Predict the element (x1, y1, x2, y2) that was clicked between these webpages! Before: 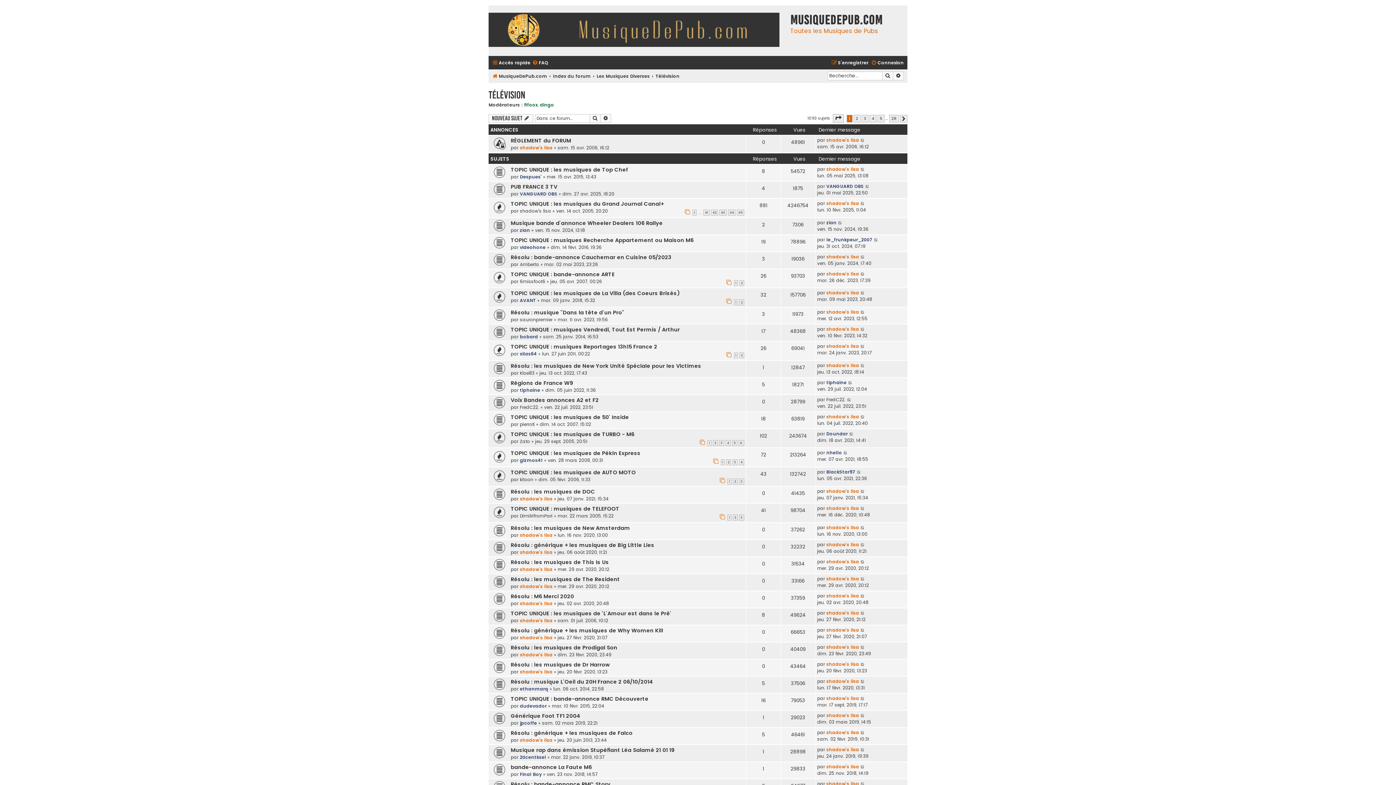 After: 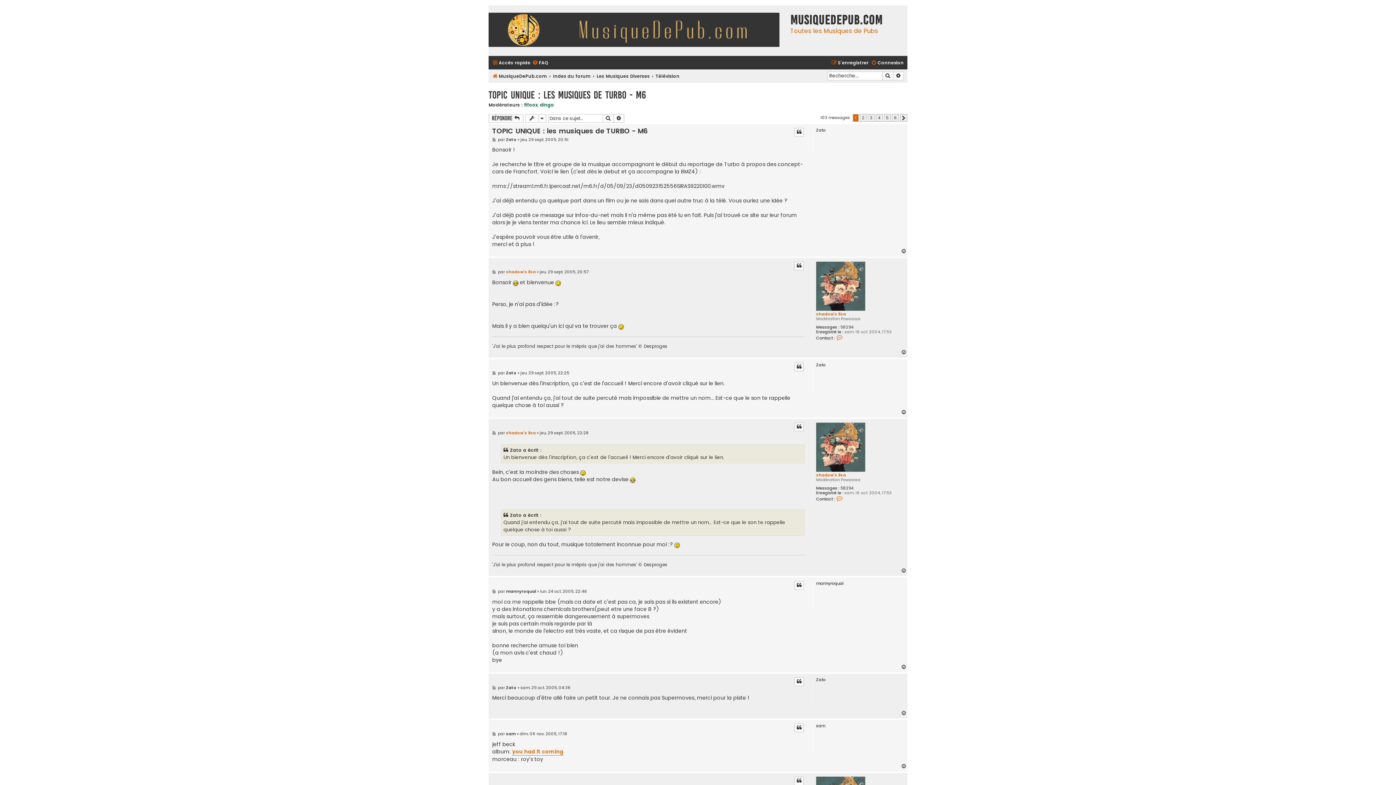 Action: label: TOPIC UNIQUE : les musiques de TURBO - M6 bbox: (510, 430, 634, 438)